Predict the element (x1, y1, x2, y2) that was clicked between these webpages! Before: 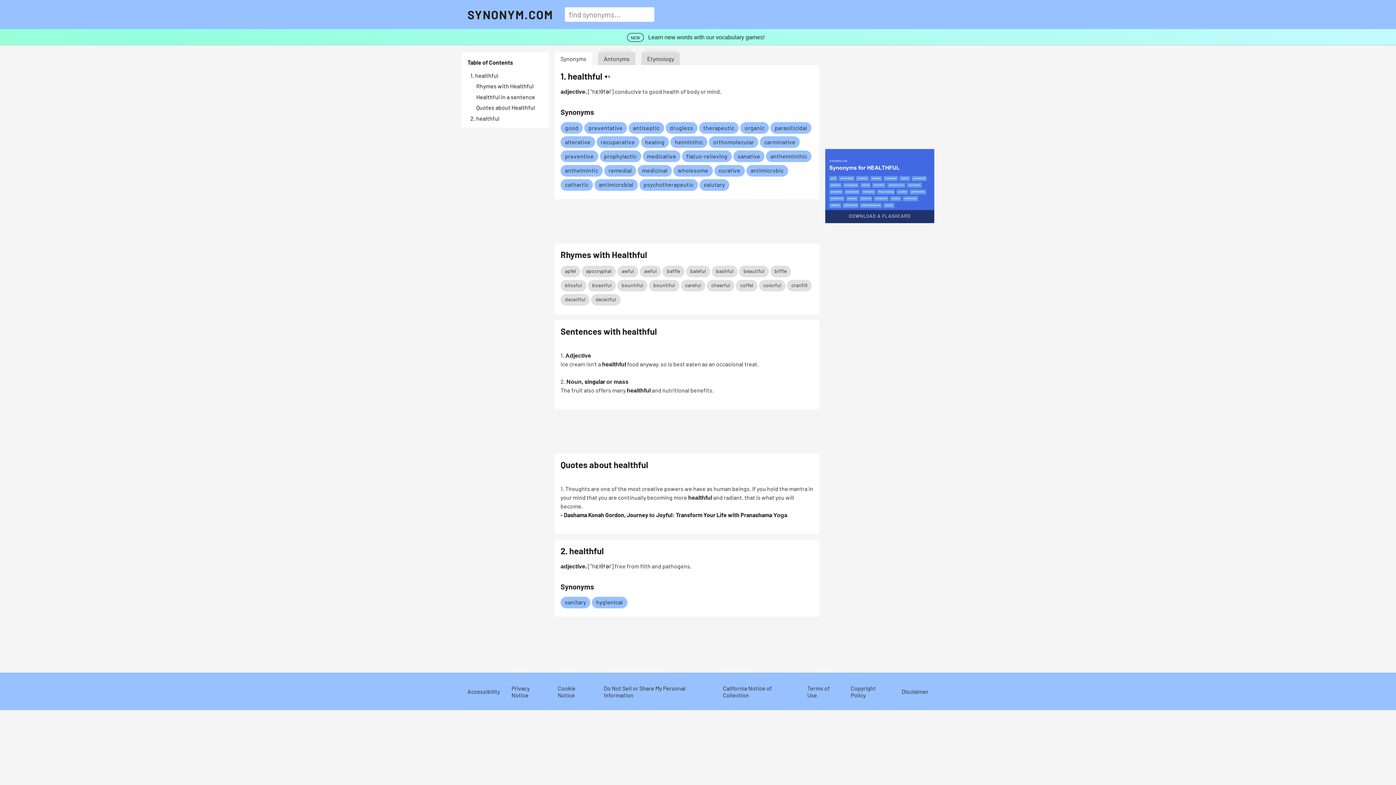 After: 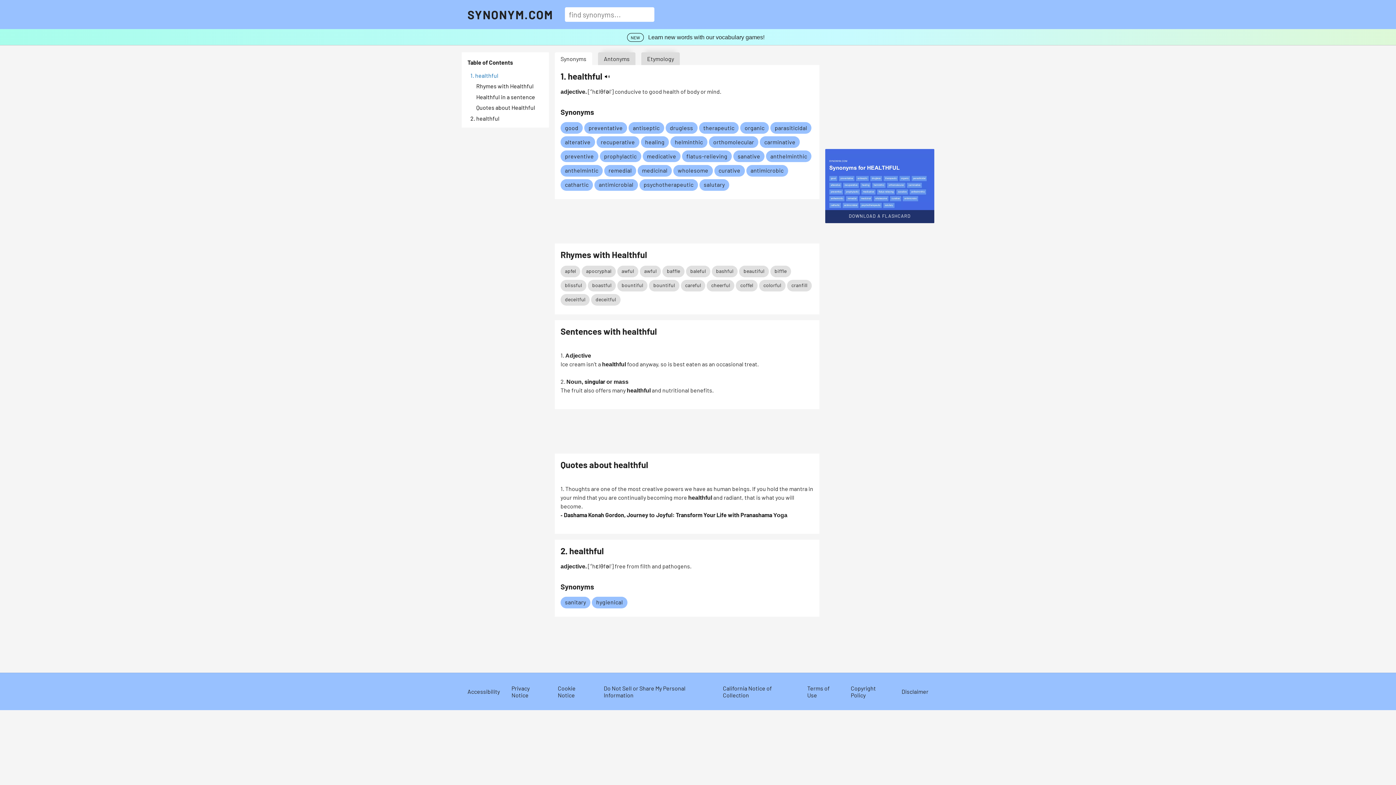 Action: label: 1. healthful bbox: (470, 72, 543, 78)